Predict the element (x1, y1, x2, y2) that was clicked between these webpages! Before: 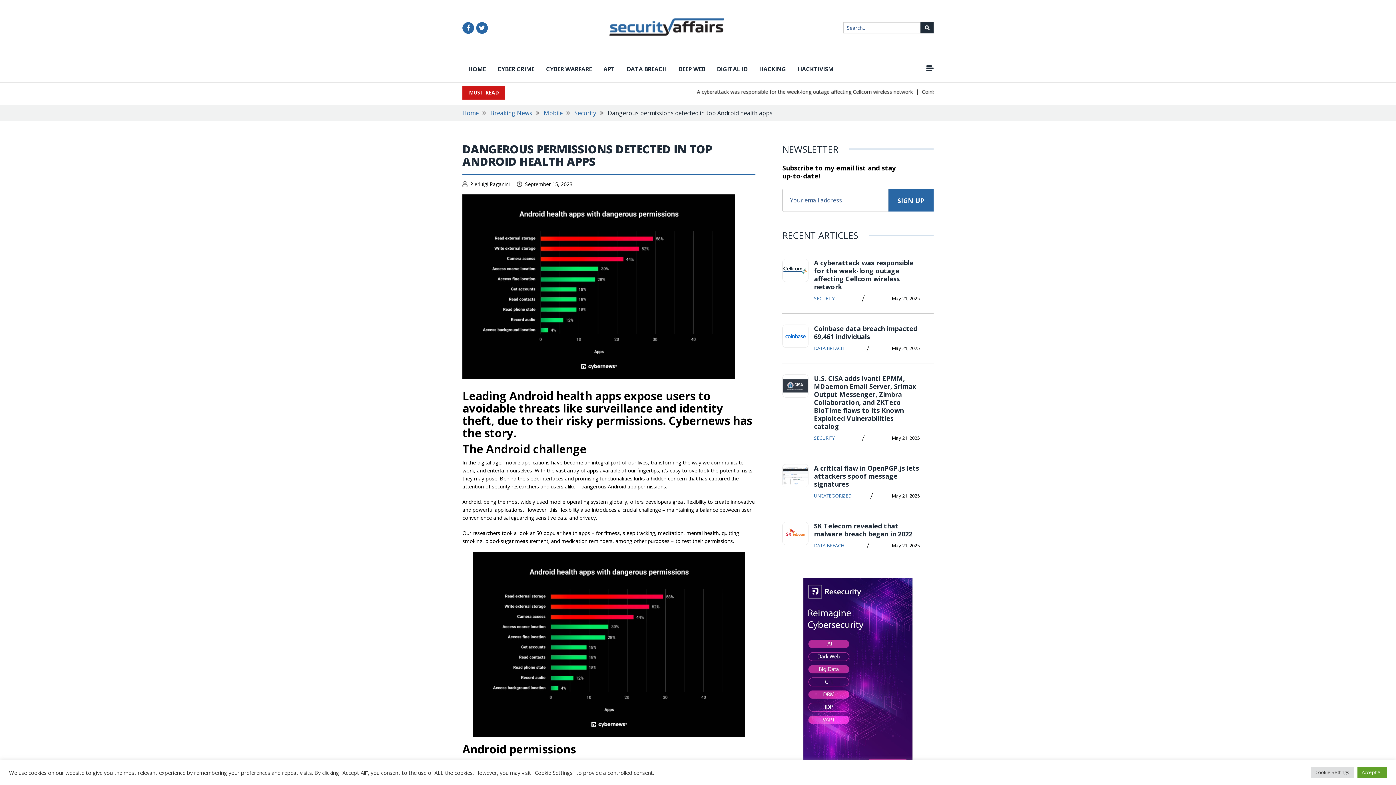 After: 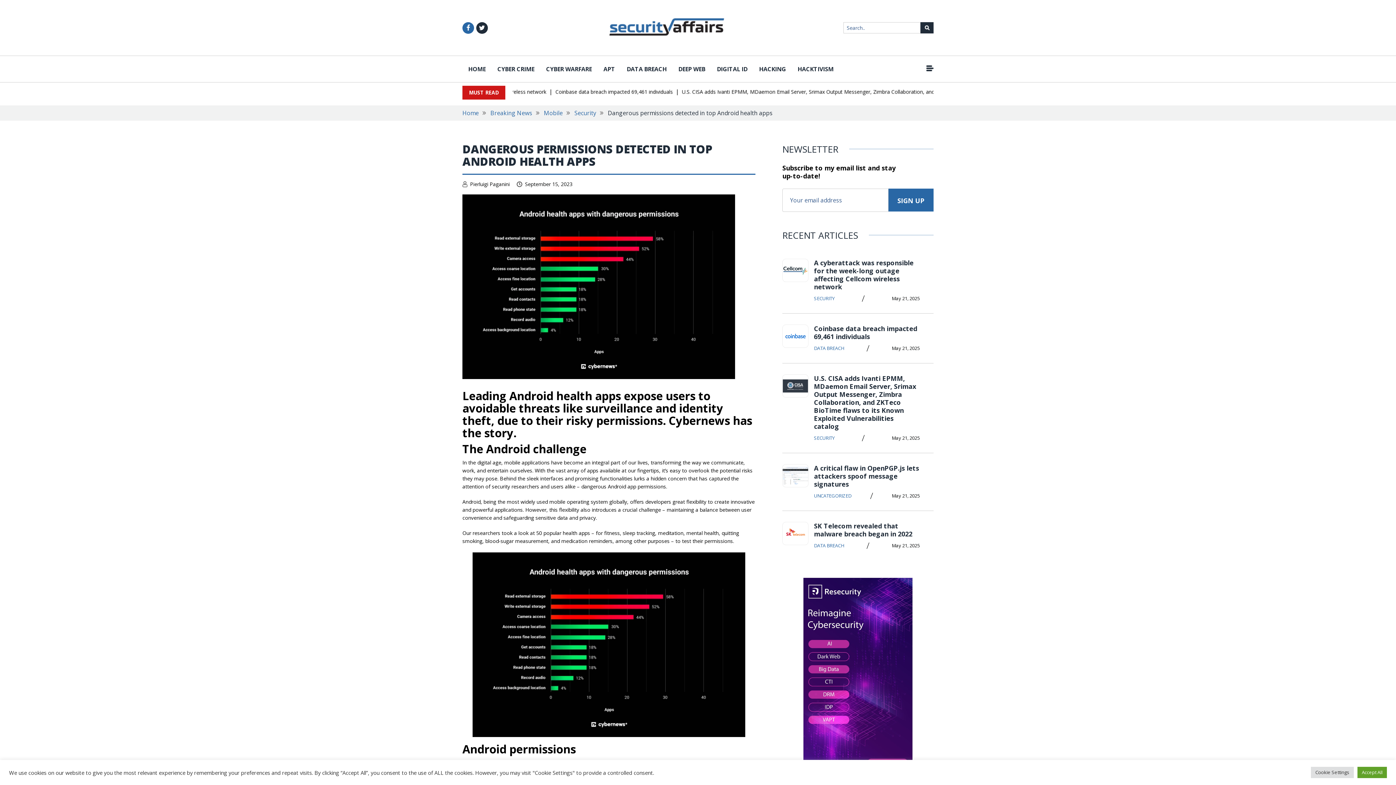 Action: bbox: (476, 22, 488, 33)